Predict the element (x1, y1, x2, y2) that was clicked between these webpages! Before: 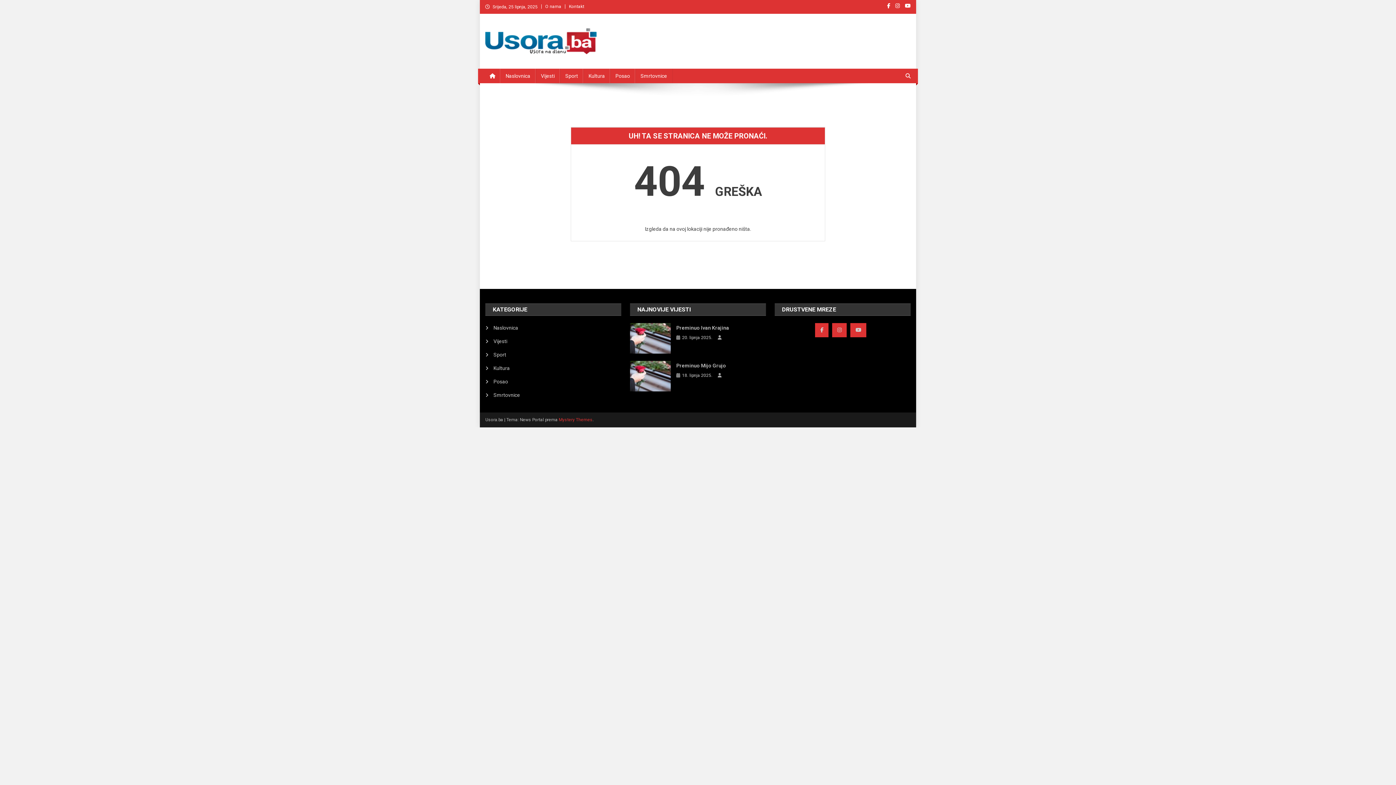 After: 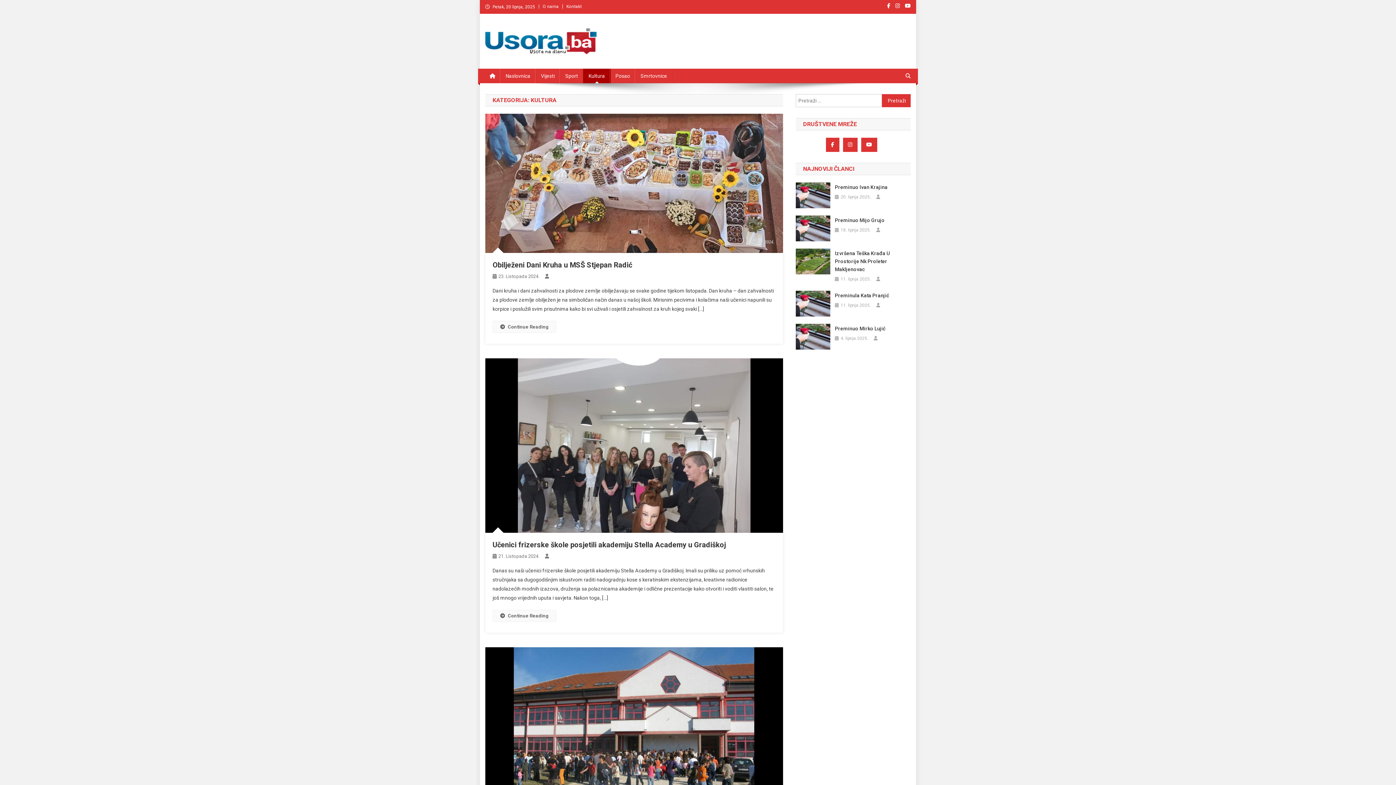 Action: label: Kultura bbox: (582, 68, 610, 83)